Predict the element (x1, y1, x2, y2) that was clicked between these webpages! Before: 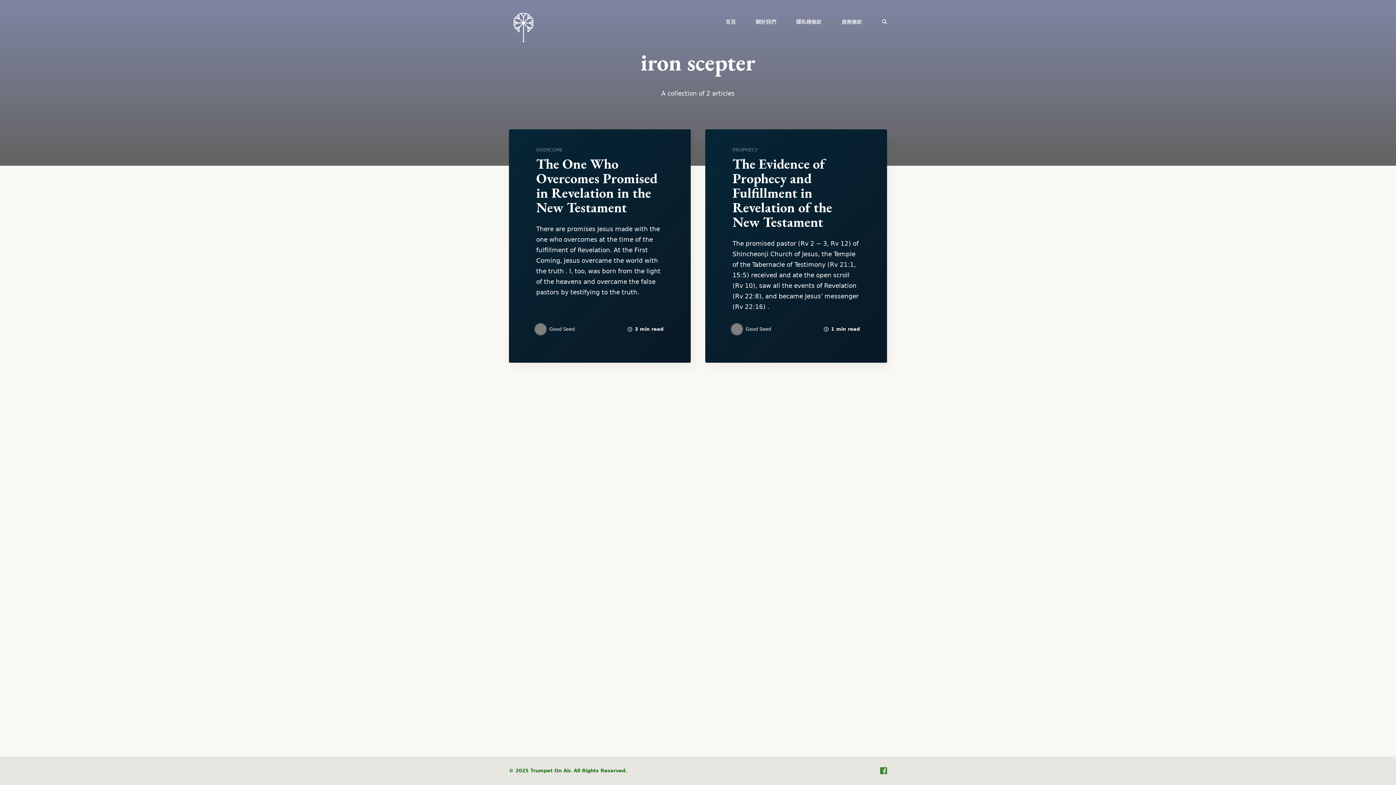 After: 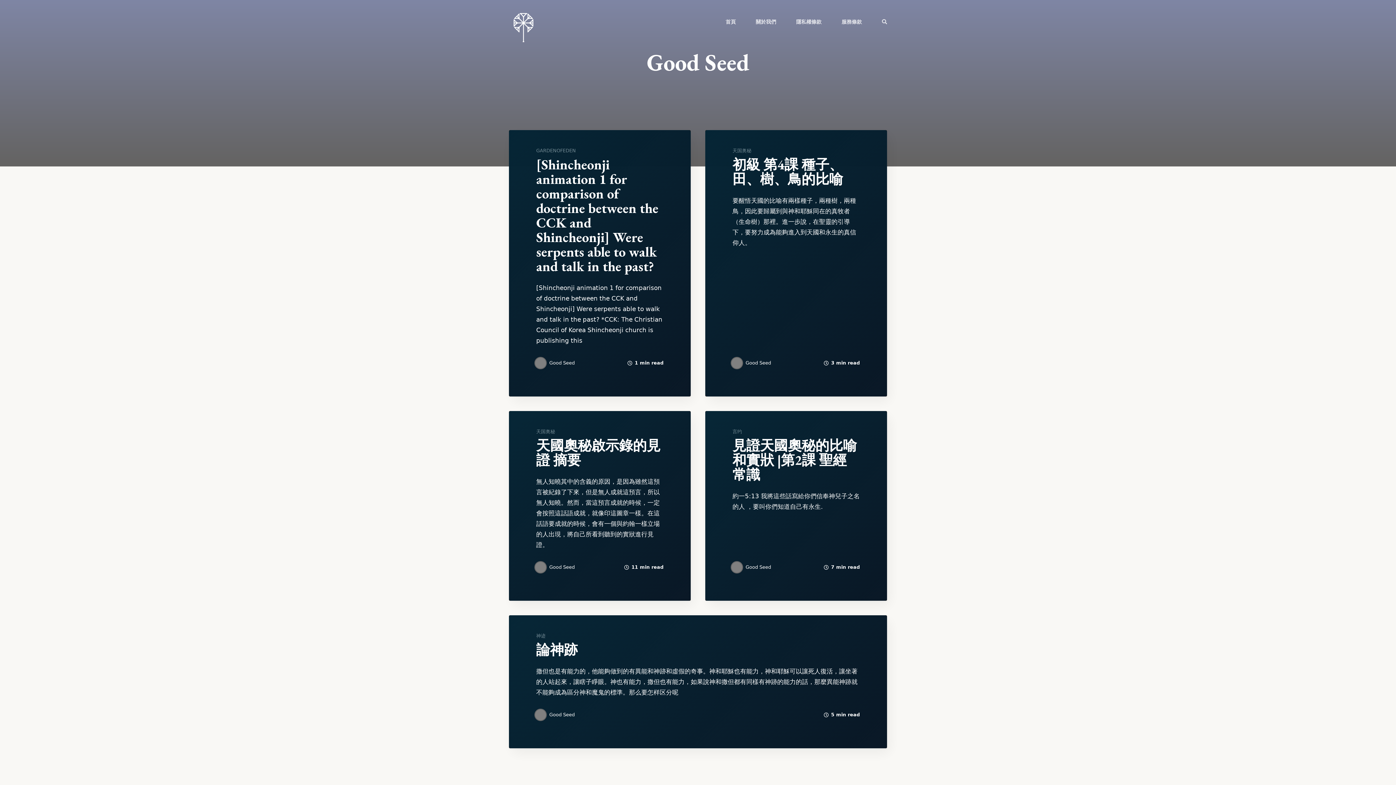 Action: bbox: (730, 323, 743, 335)